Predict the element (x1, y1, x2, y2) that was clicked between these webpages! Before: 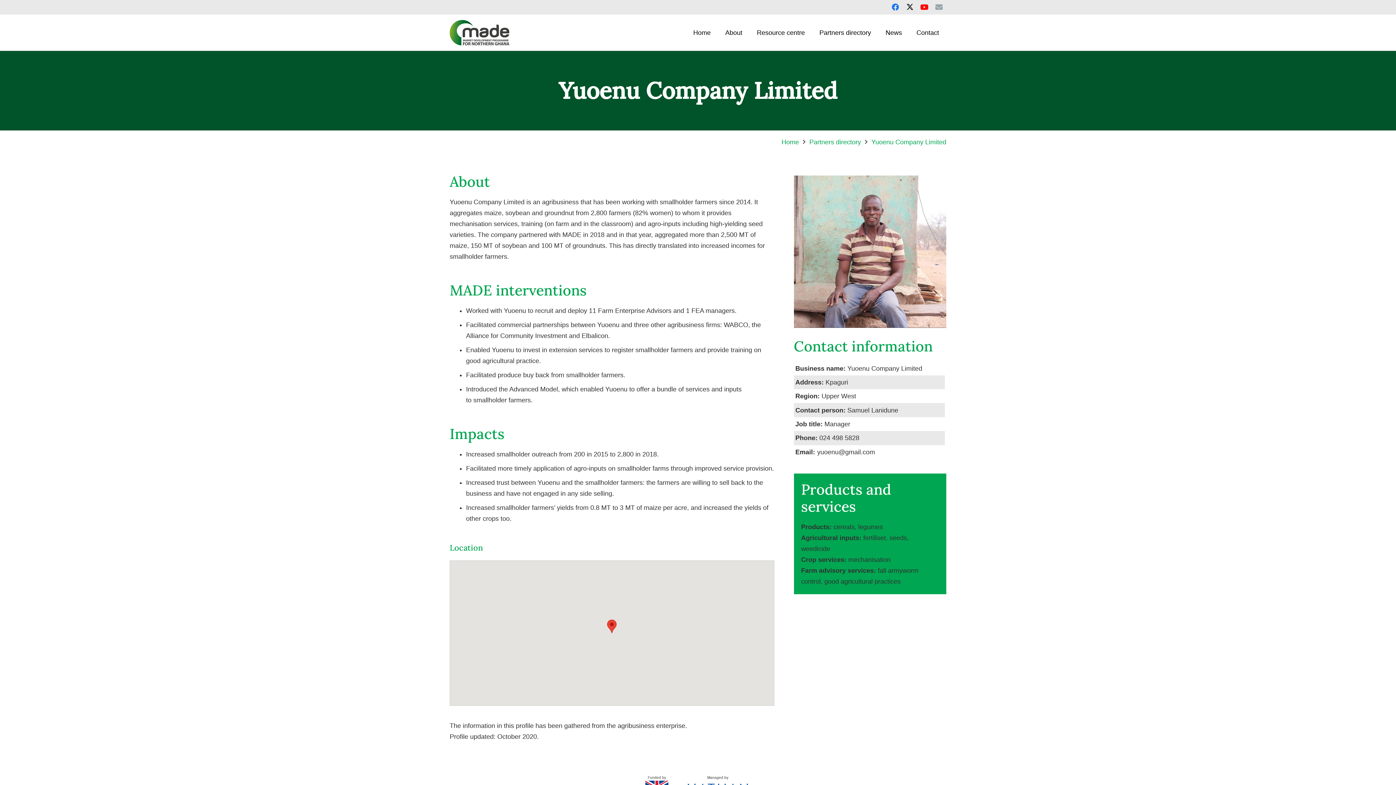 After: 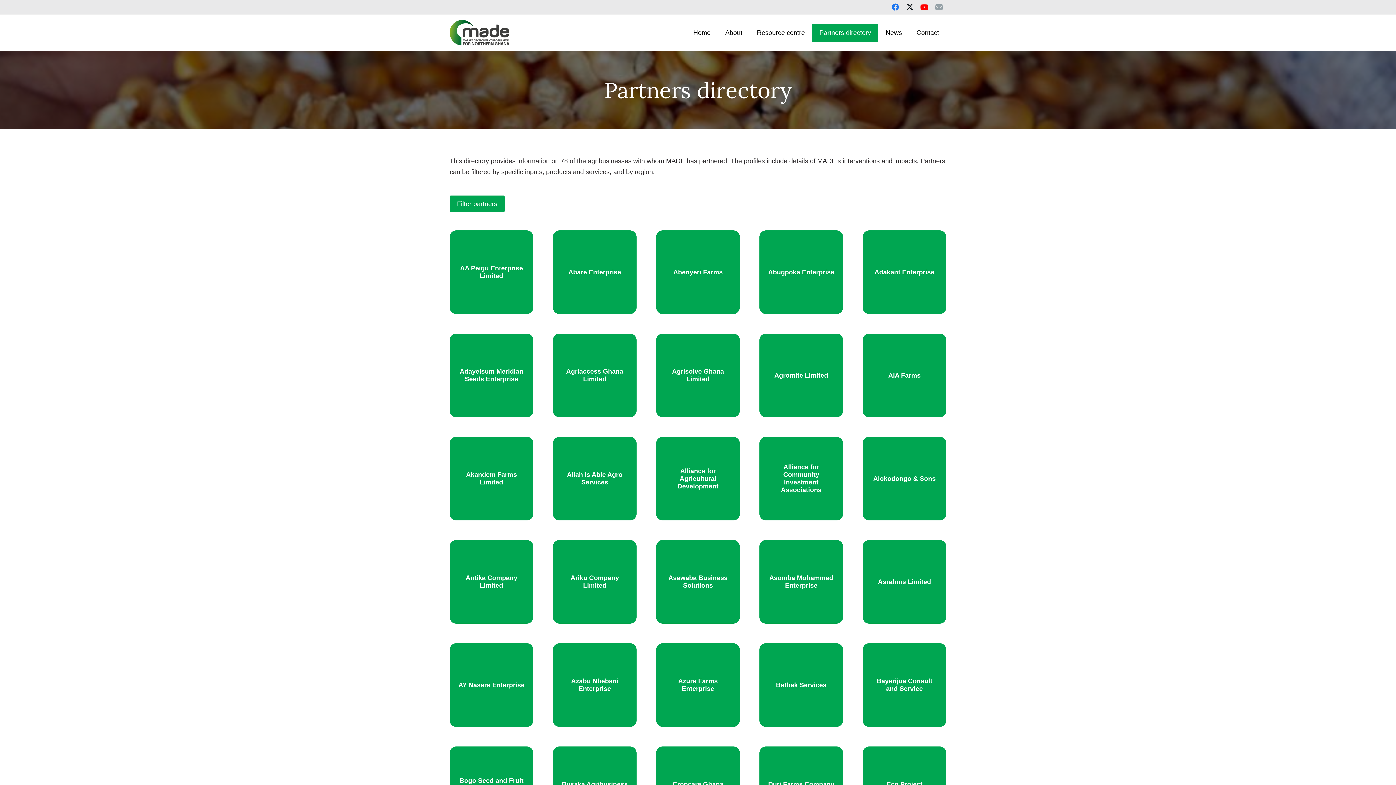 Action: bbox: (812, 23, 878, 41) label: Partners directory